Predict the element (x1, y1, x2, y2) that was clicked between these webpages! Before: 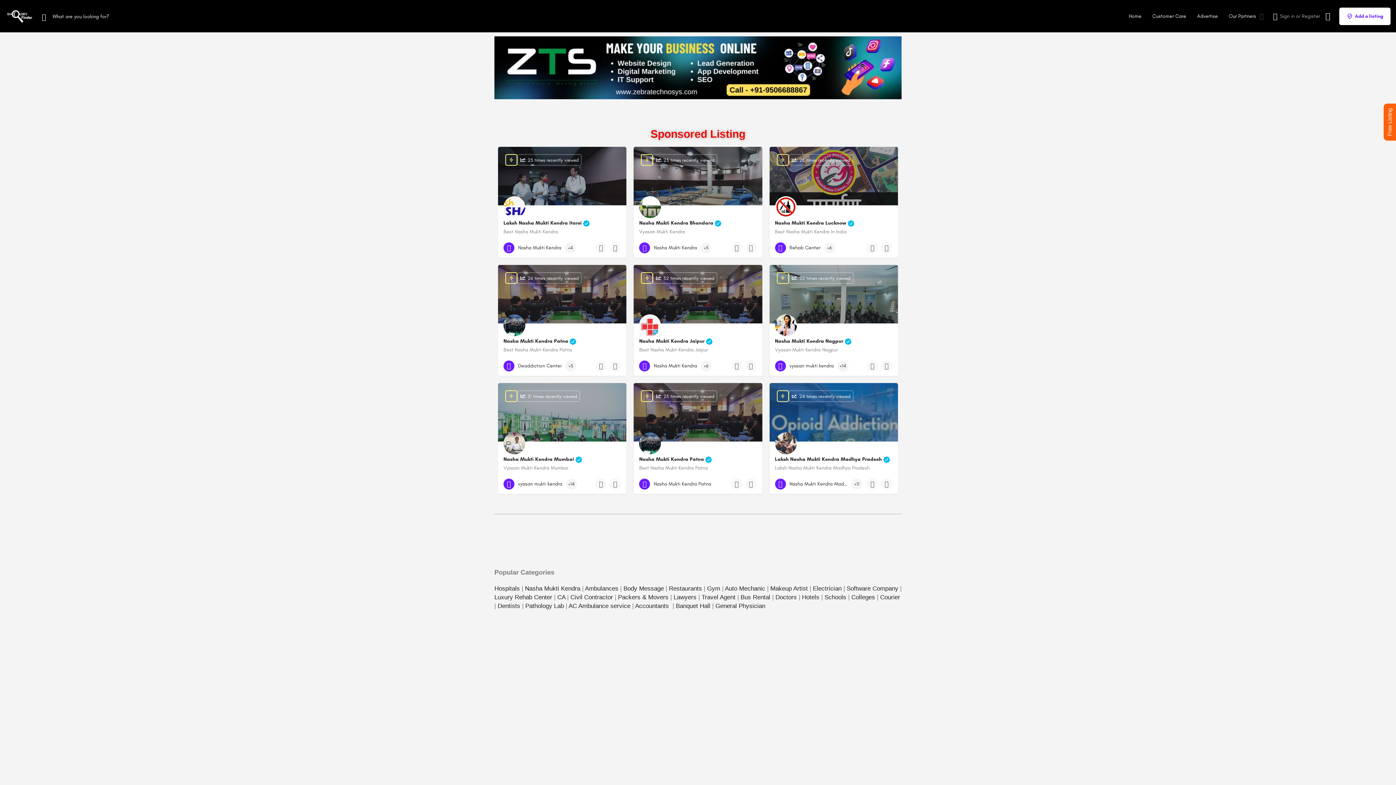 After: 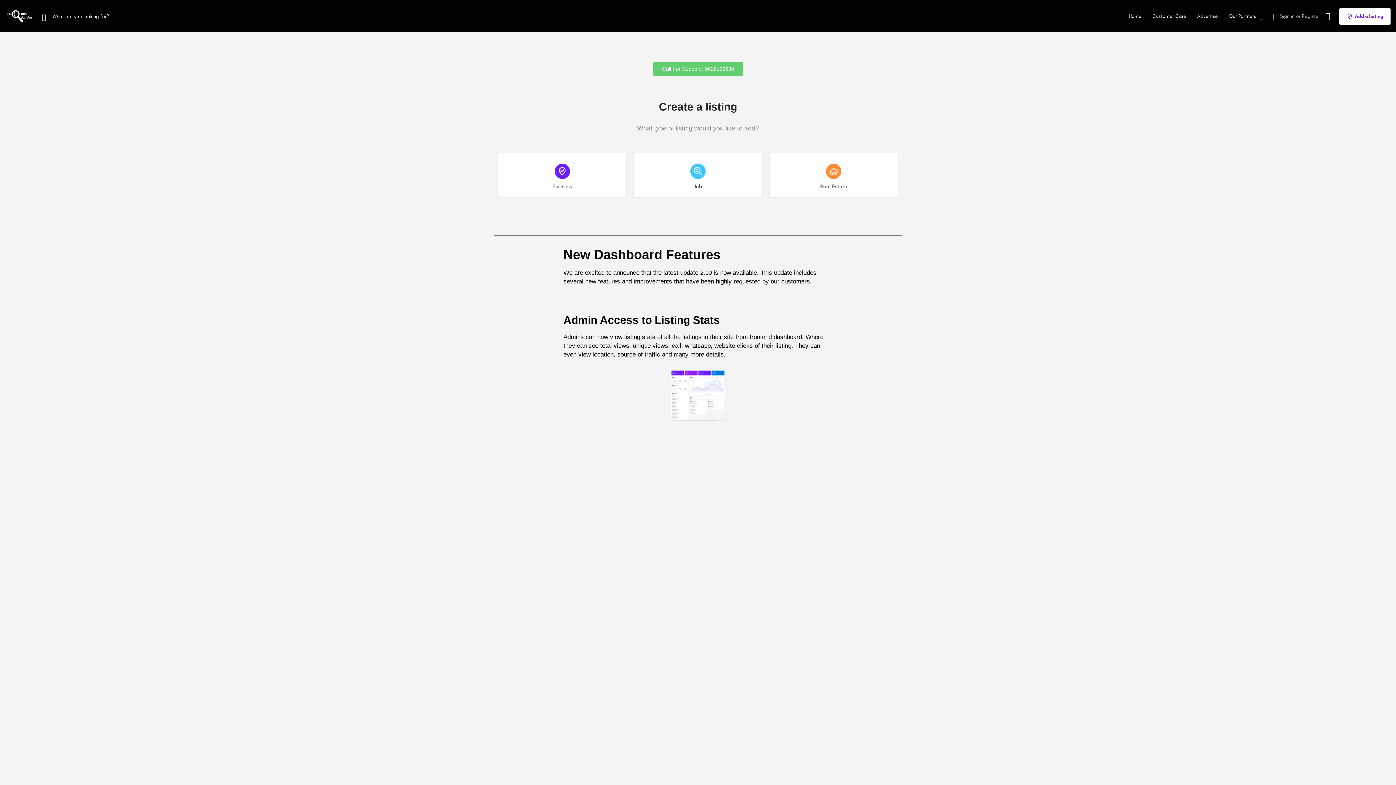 Action: bbox: (1339, 7, 1390, 24) label: Add a listing